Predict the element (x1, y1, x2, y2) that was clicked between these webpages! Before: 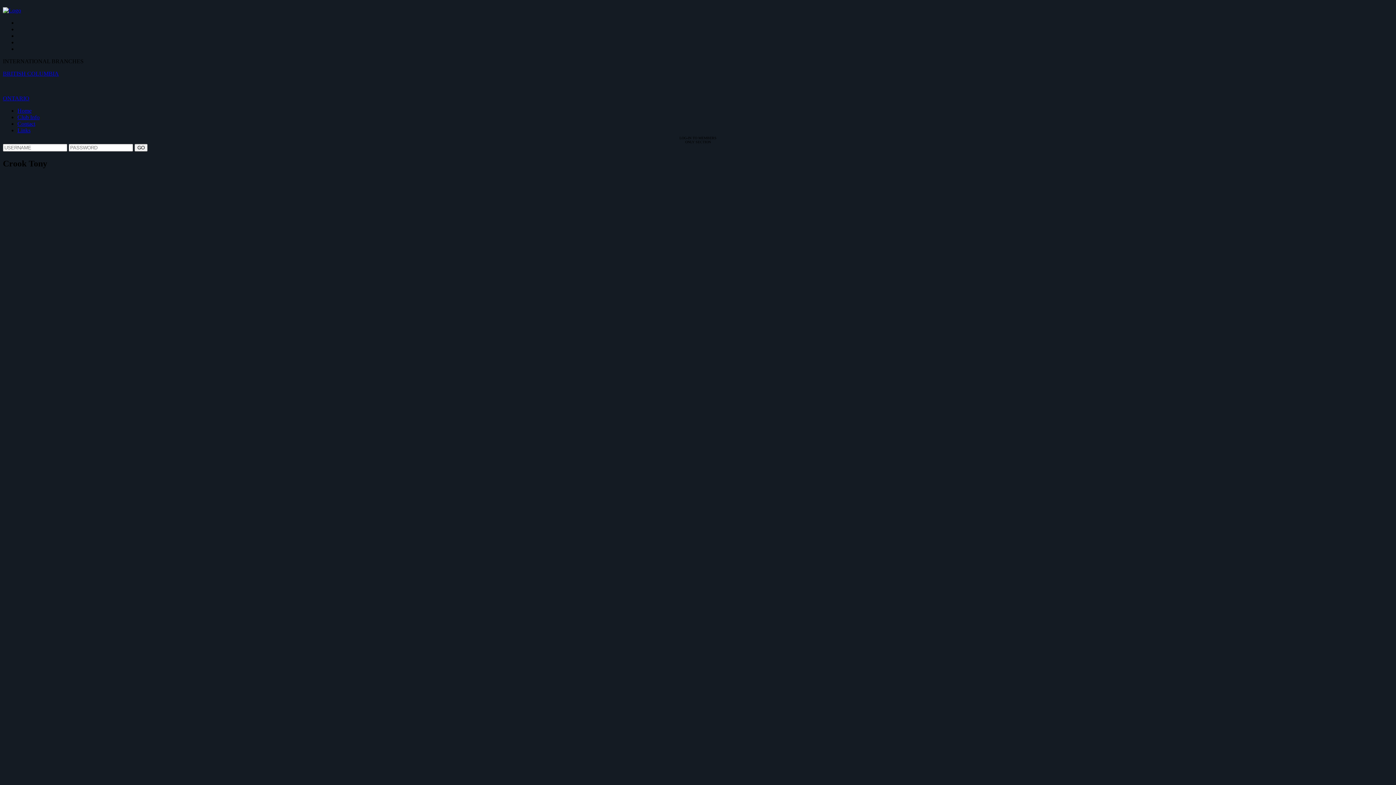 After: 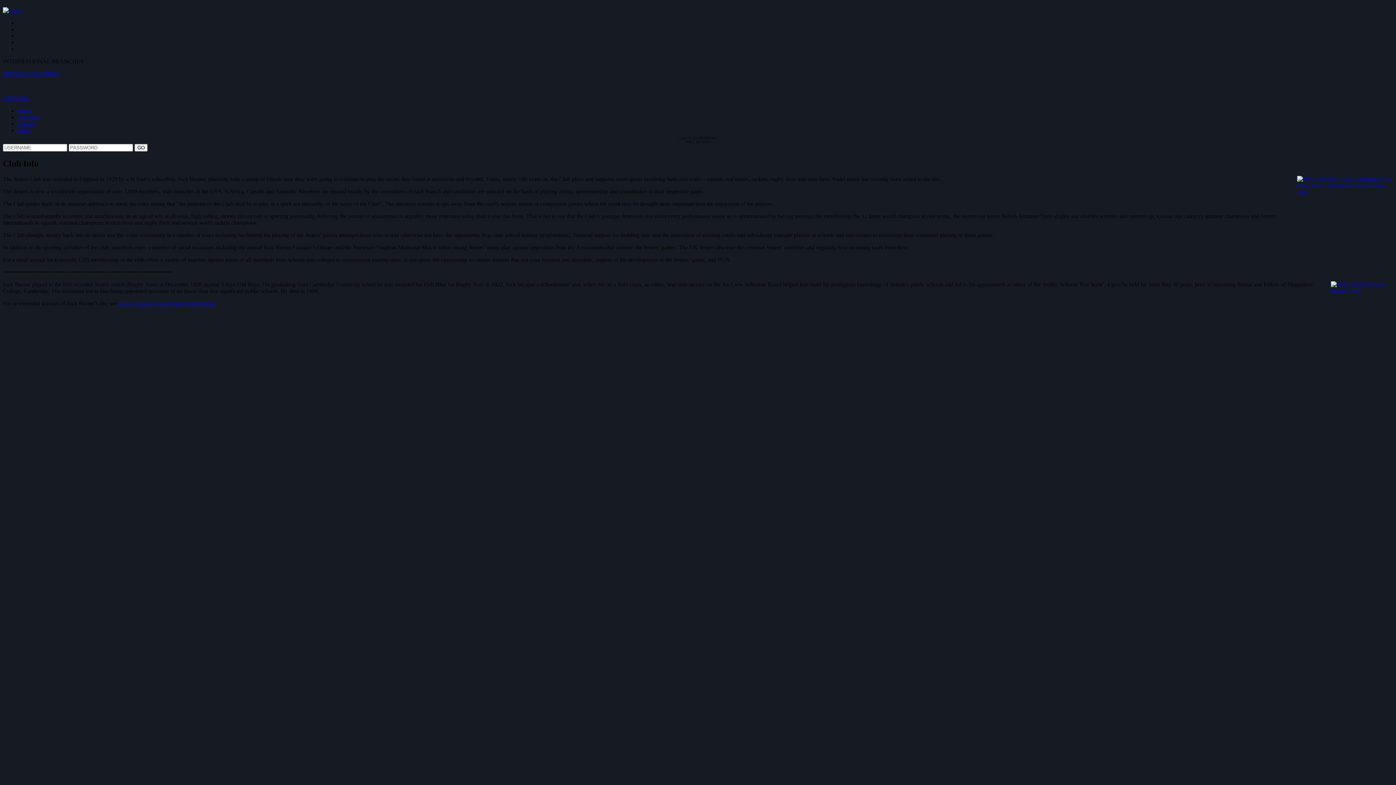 Action: bbox: (17, 114, 39, 120) label: Club Info